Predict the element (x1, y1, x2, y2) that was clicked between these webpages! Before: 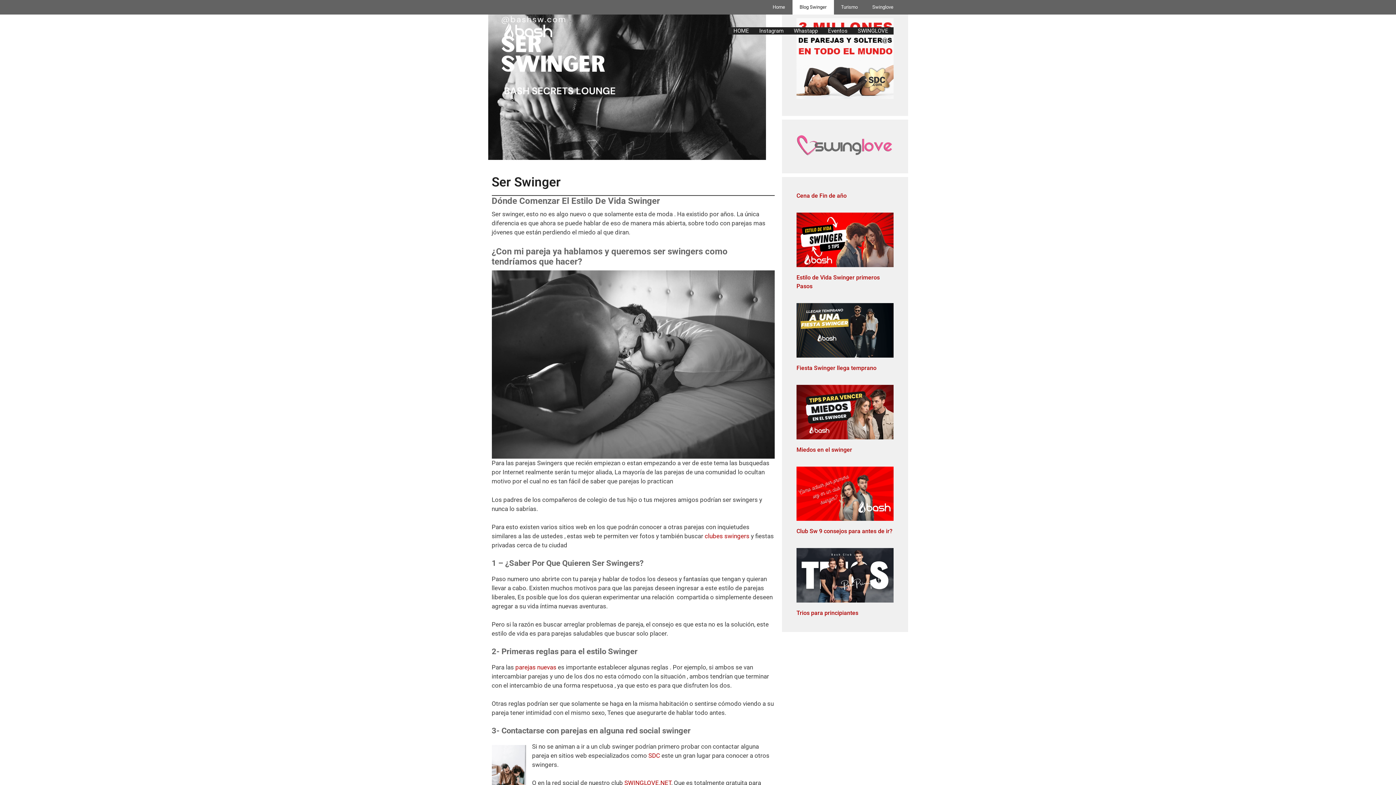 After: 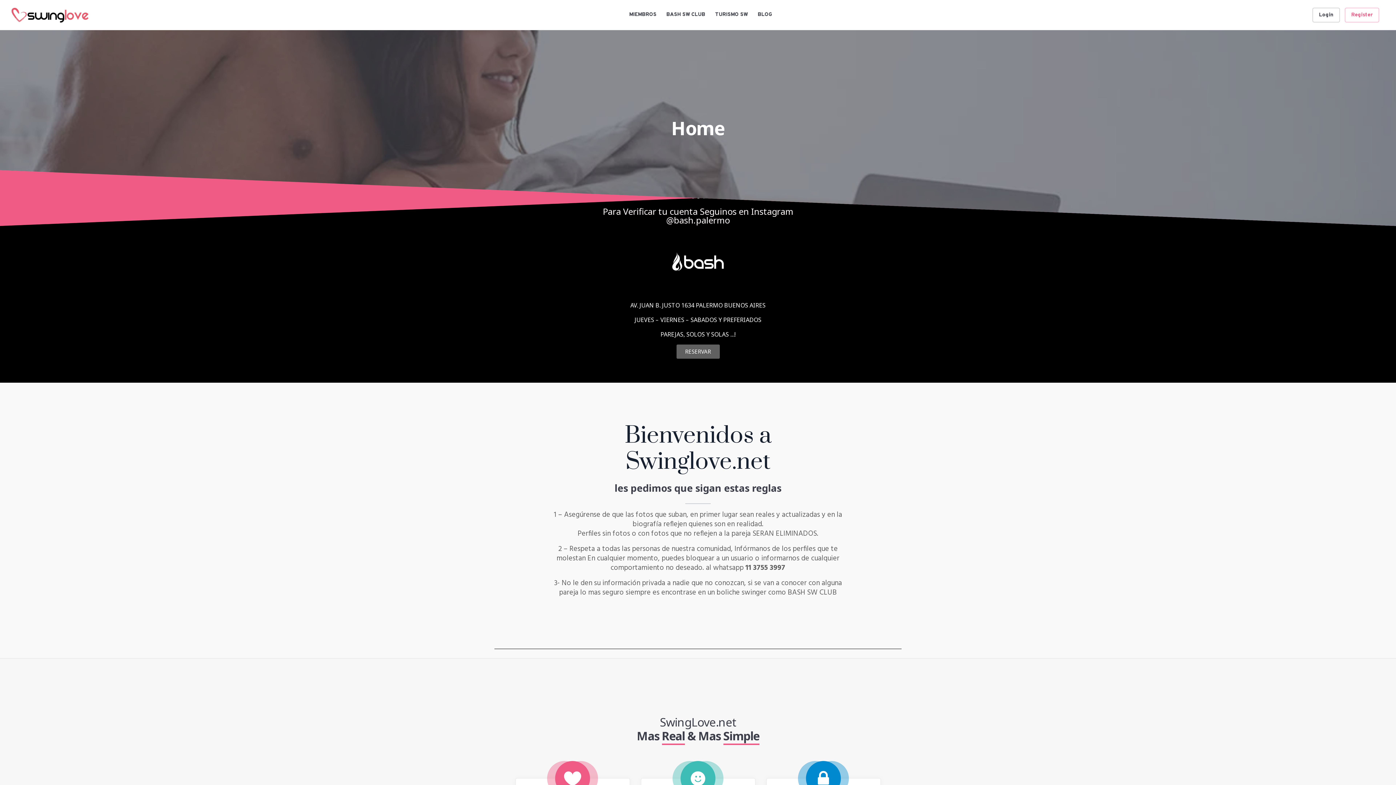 Action: bbox: (865, 0, 900, 14) label: Swinglove